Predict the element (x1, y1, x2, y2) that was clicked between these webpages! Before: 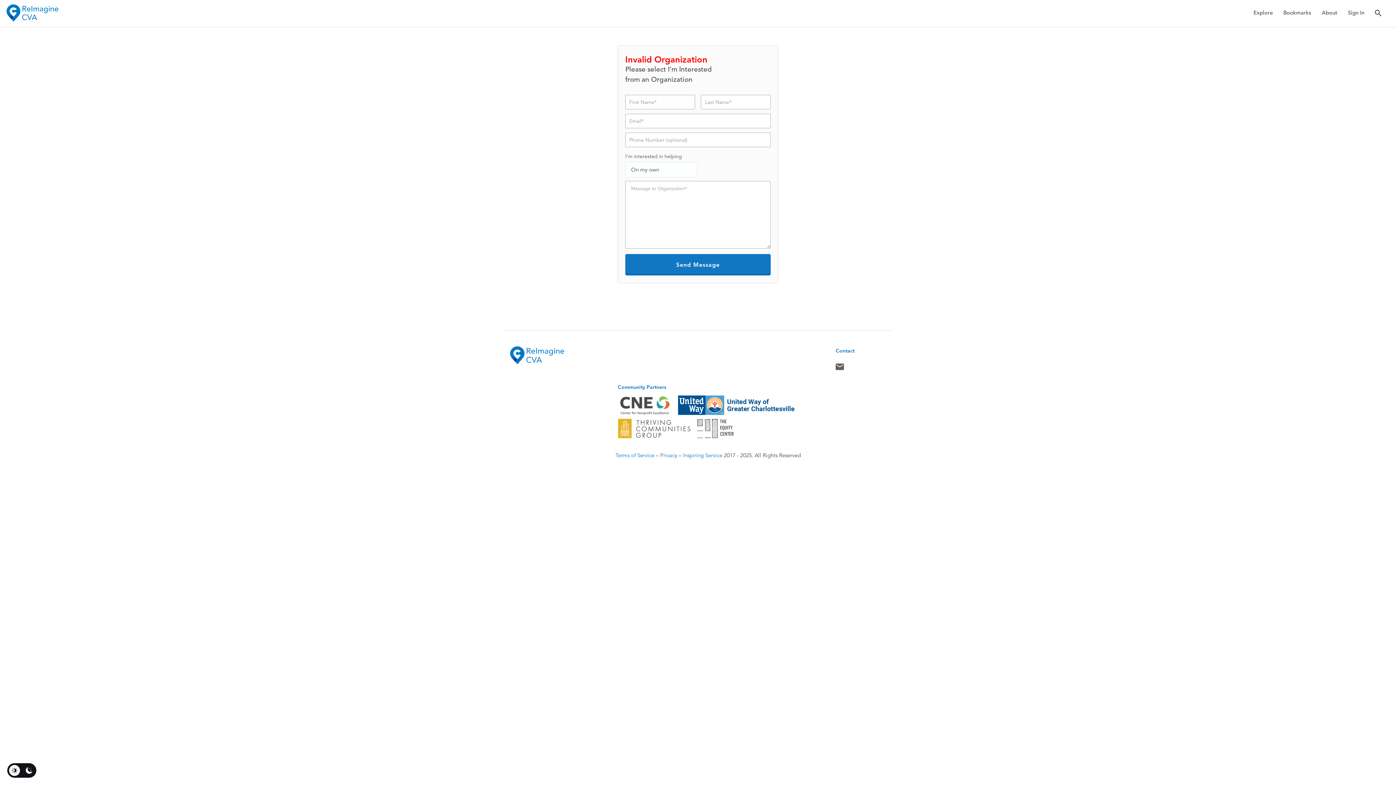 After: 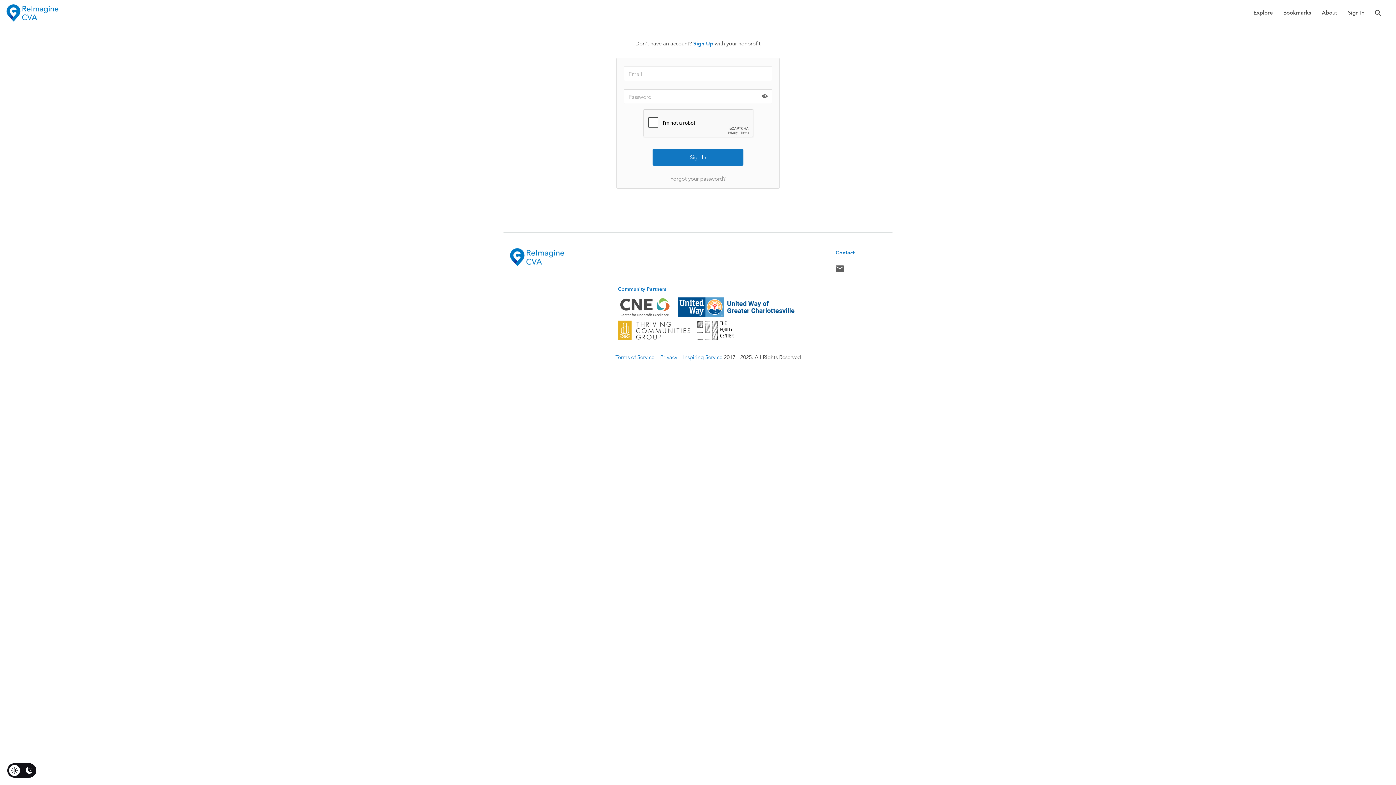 Action: bbox: (1348, 2, 1364, 22) label: Sign In